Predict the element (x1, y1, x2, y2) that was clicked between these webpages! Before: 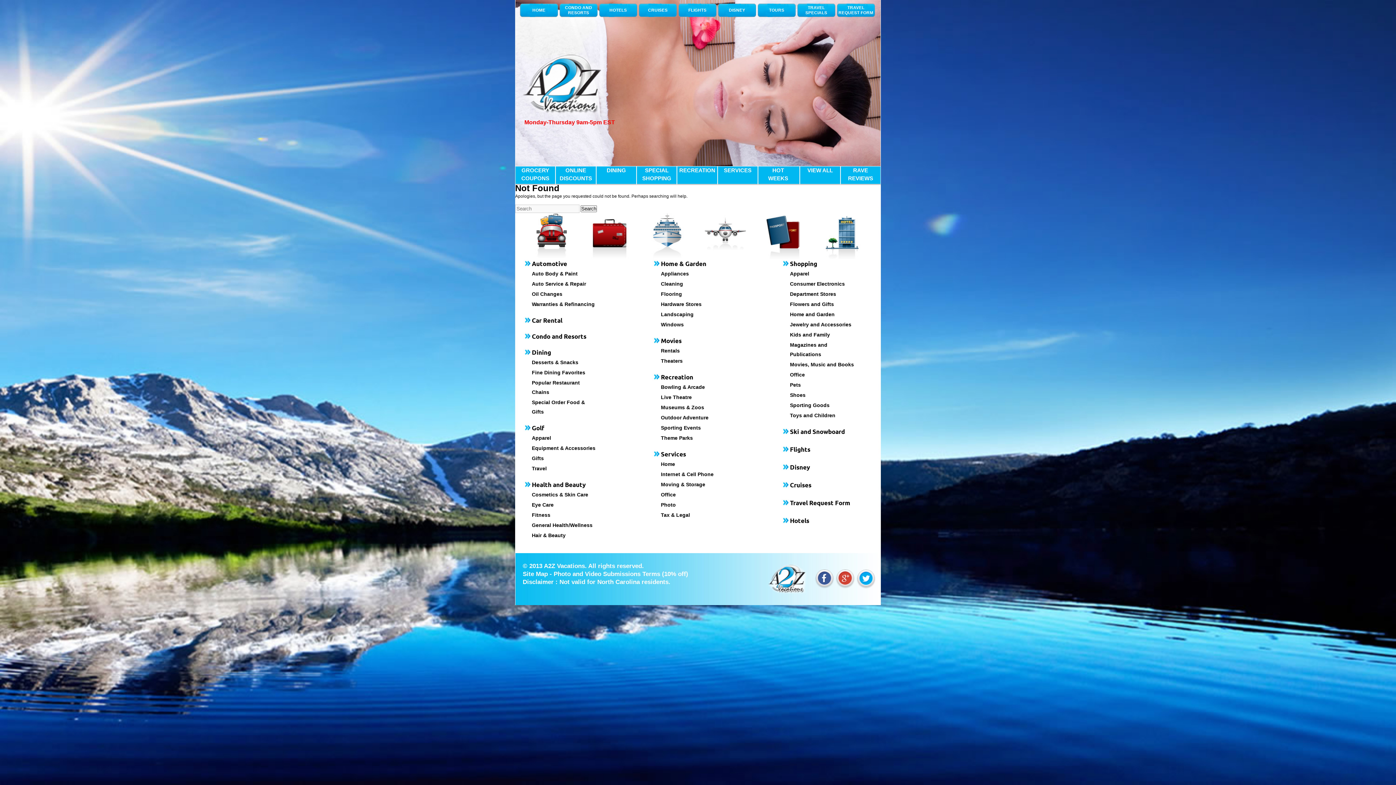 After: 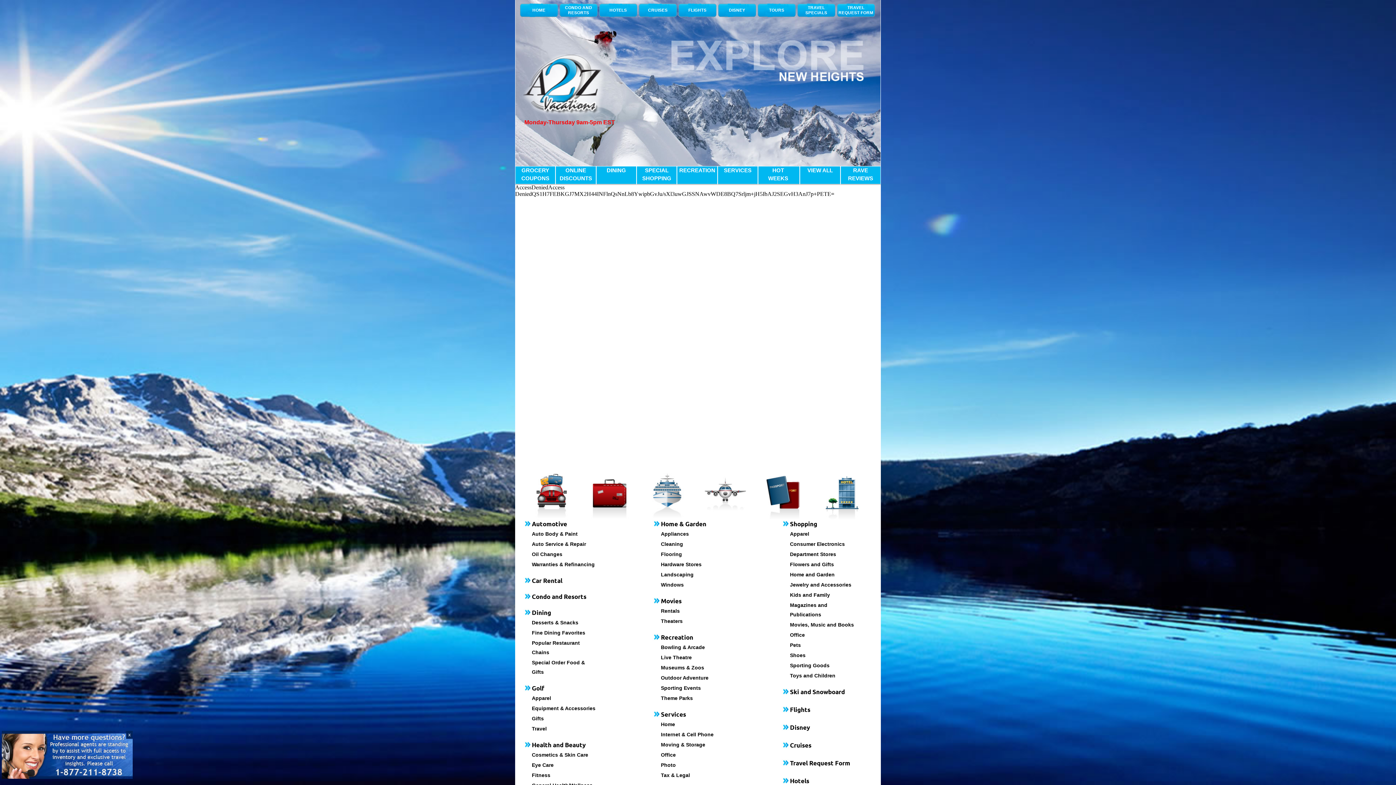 Action: label: Consumer Electronics bbox: (790, 281, 845, 286)